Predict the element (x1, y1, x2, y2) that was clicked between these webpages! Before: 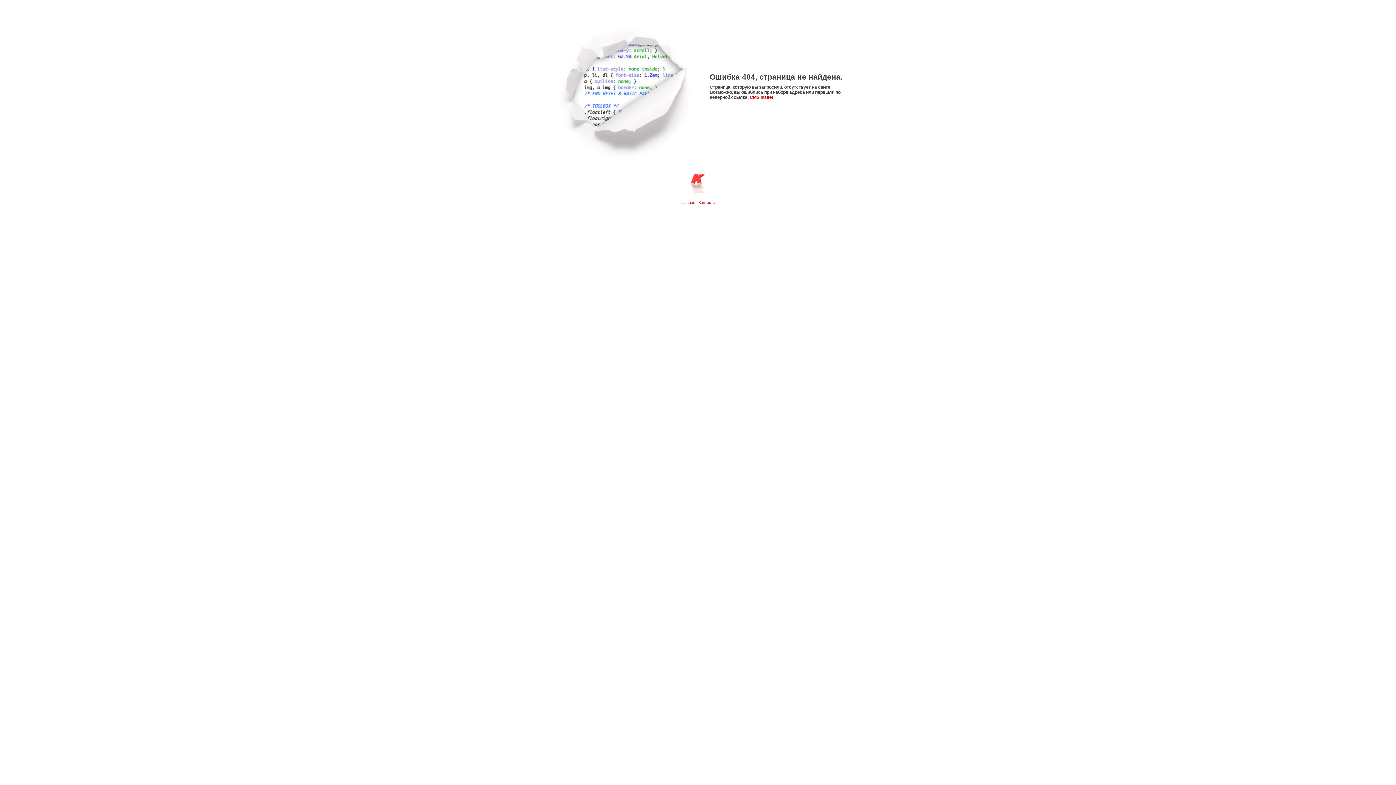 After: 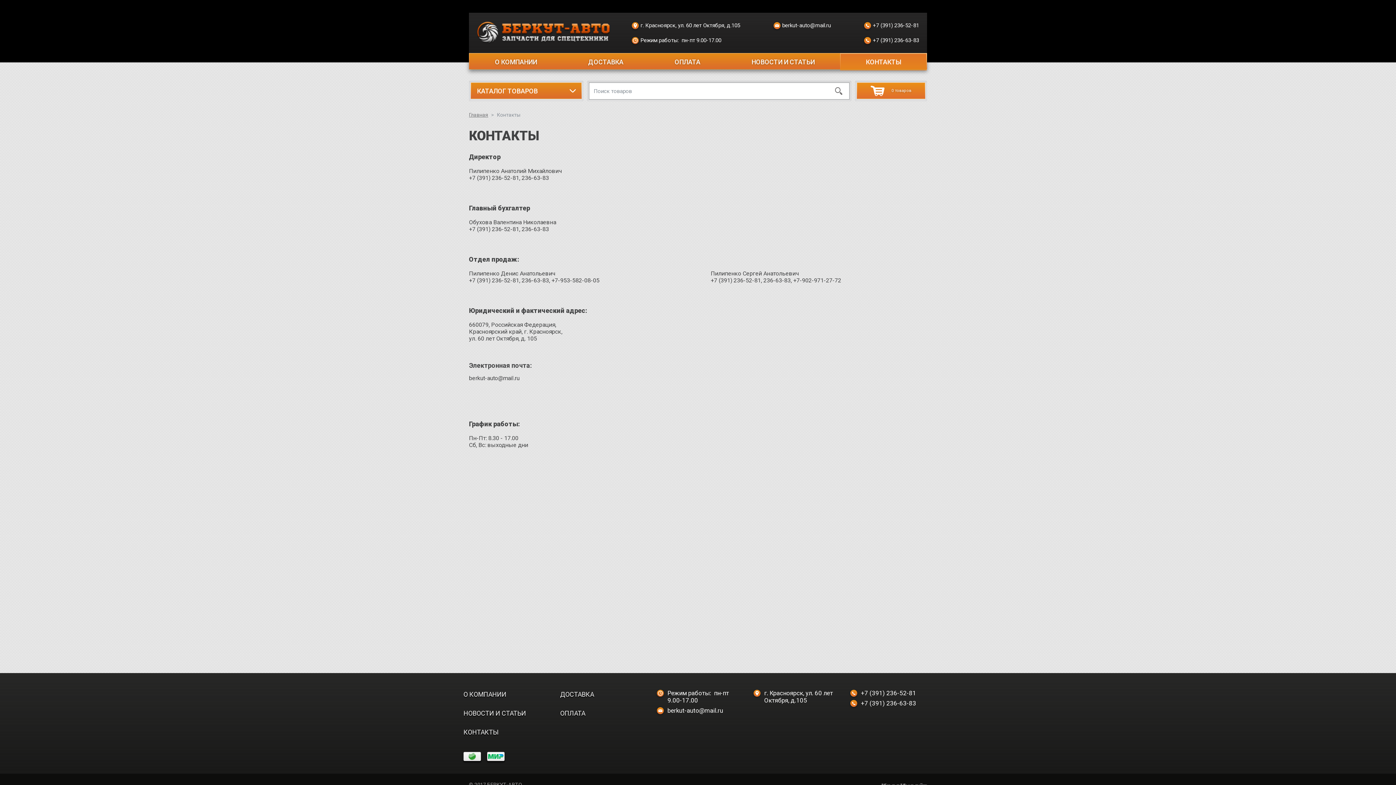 Action: bbox: (698, 200, 715, 204) label: Контакты